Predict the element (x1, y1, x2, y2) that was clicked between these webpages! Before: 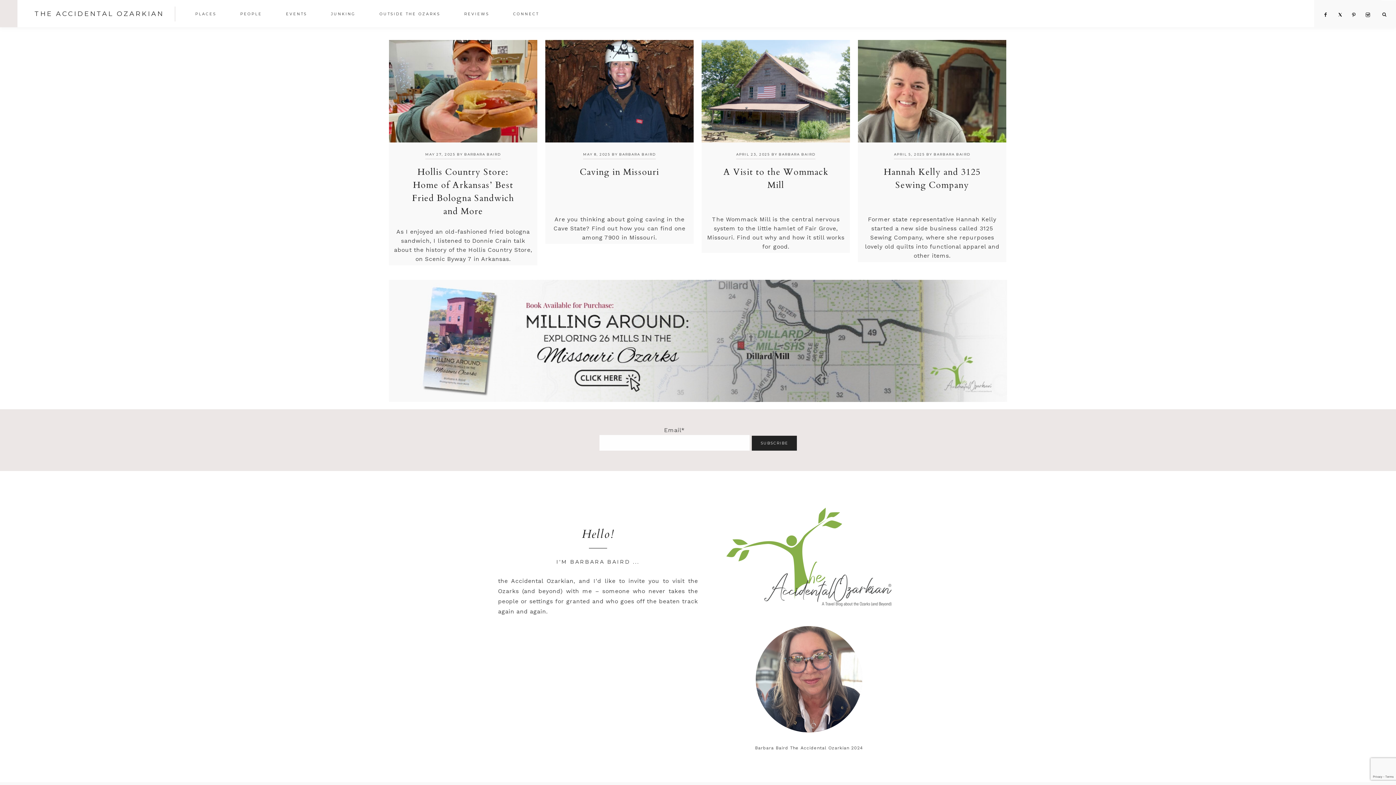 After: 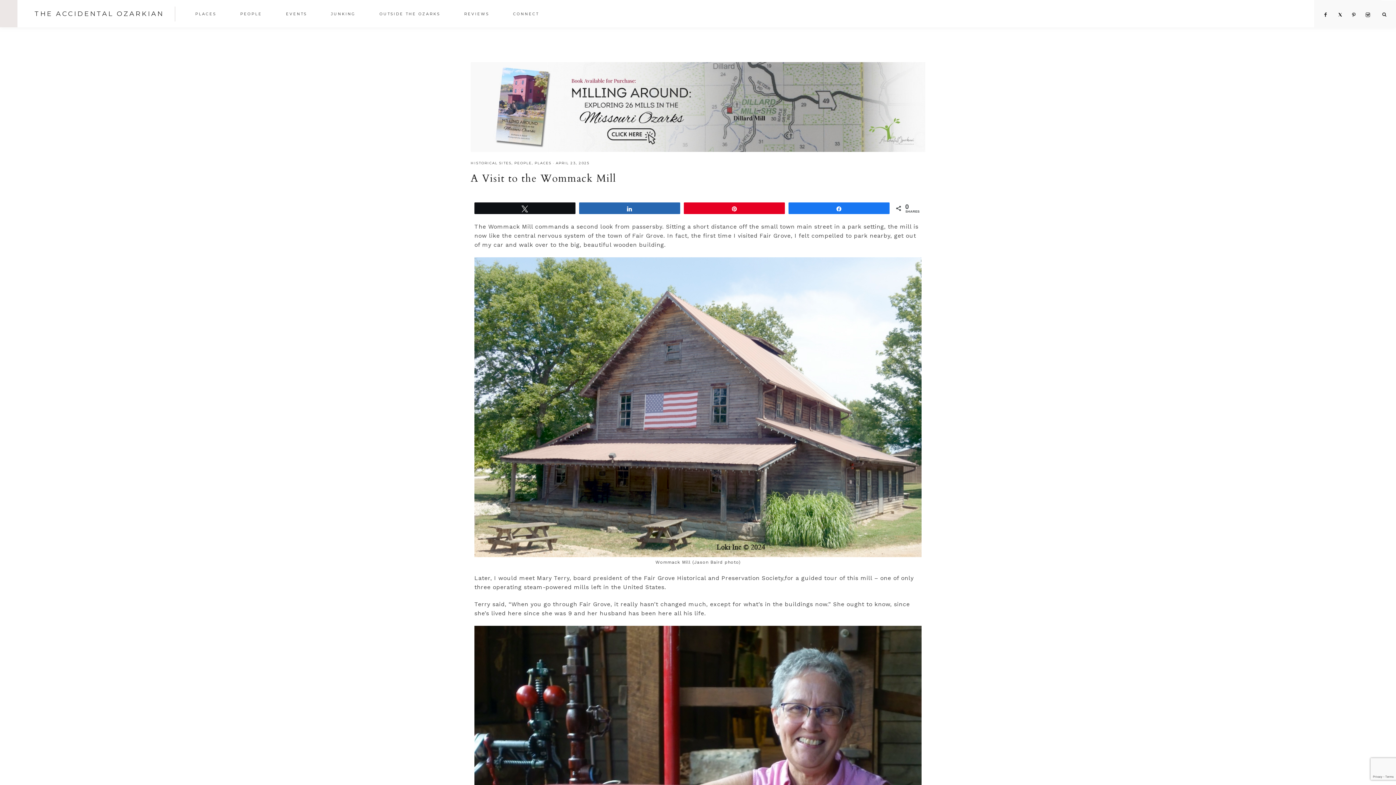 Action: bbox: (701, 40, 850, 142)